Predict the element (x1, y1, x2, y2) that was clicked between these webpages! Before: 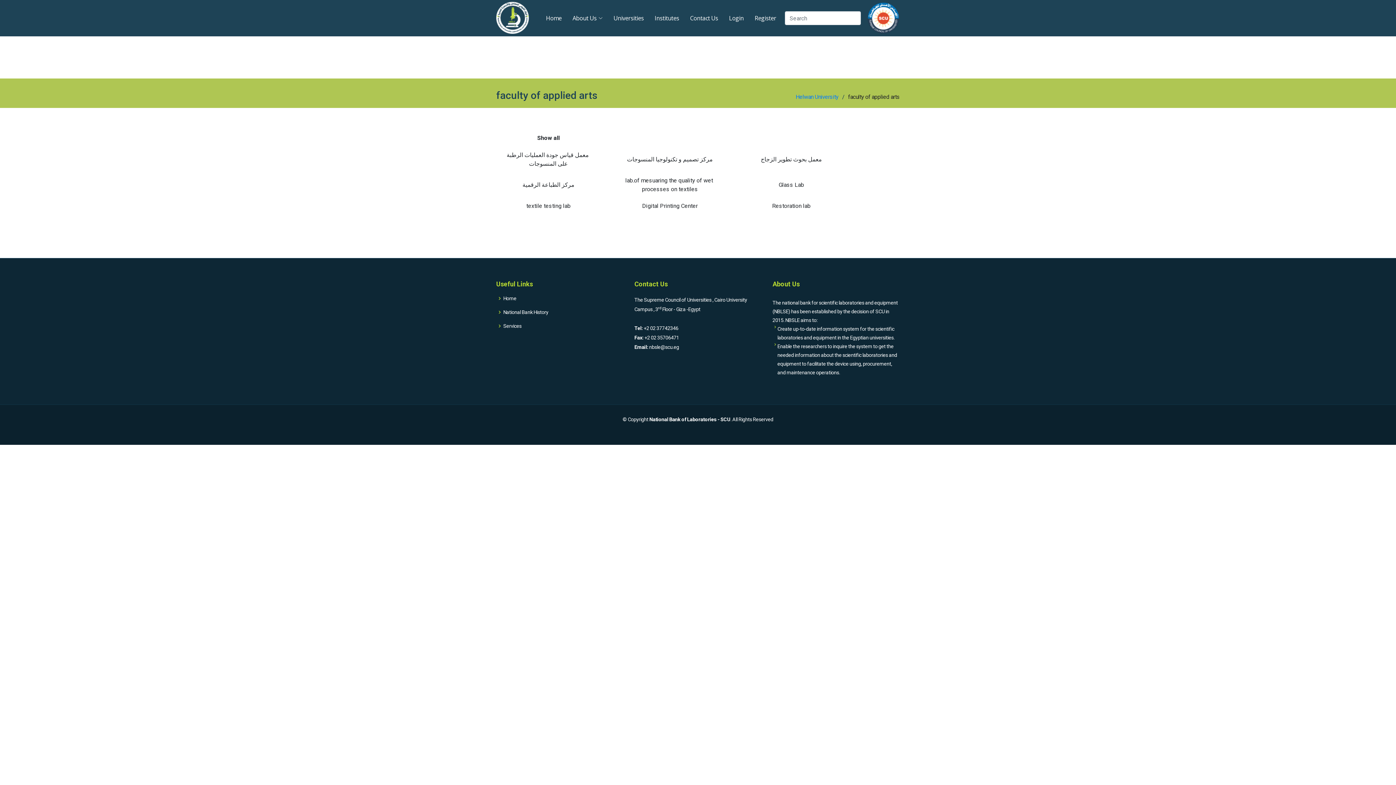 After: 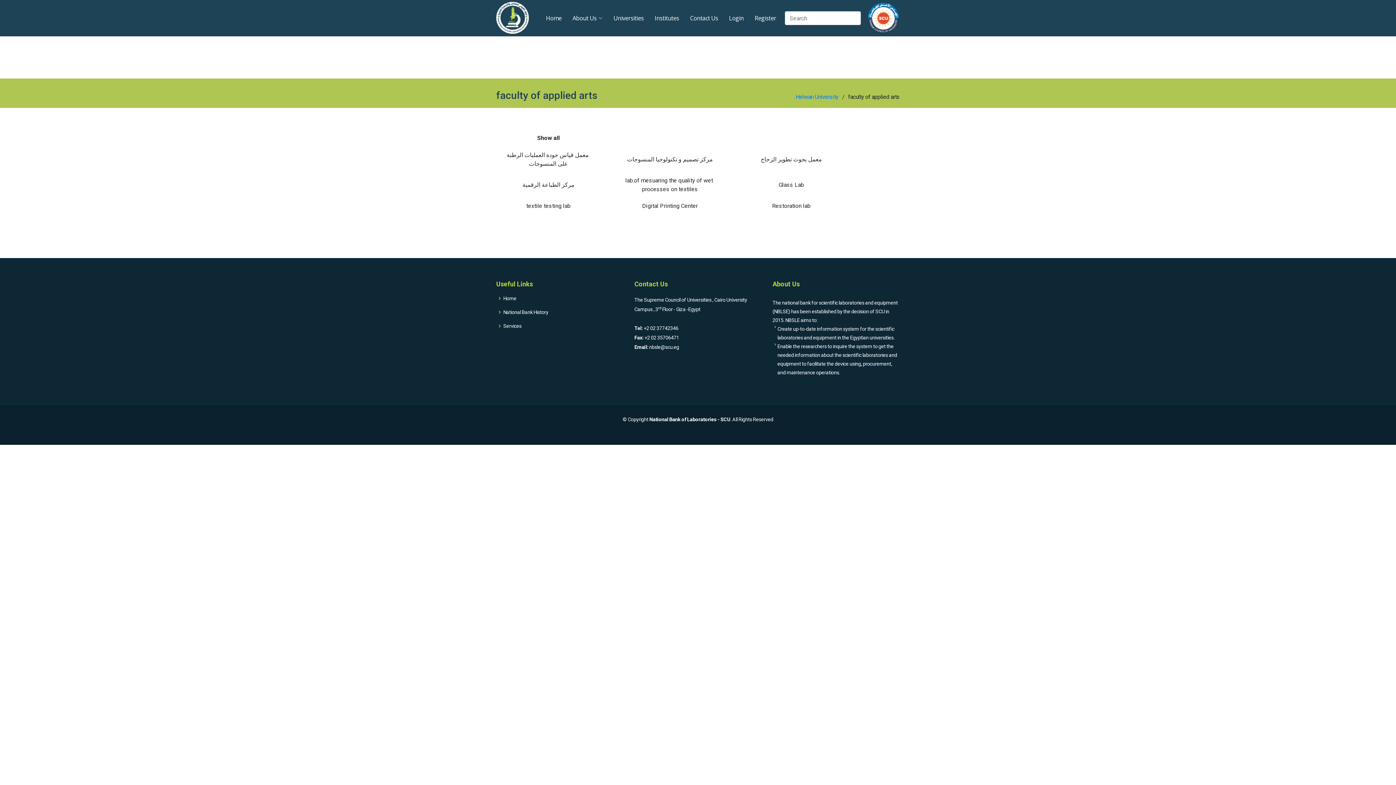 Action: bbox: (867, 14, 899, 21)